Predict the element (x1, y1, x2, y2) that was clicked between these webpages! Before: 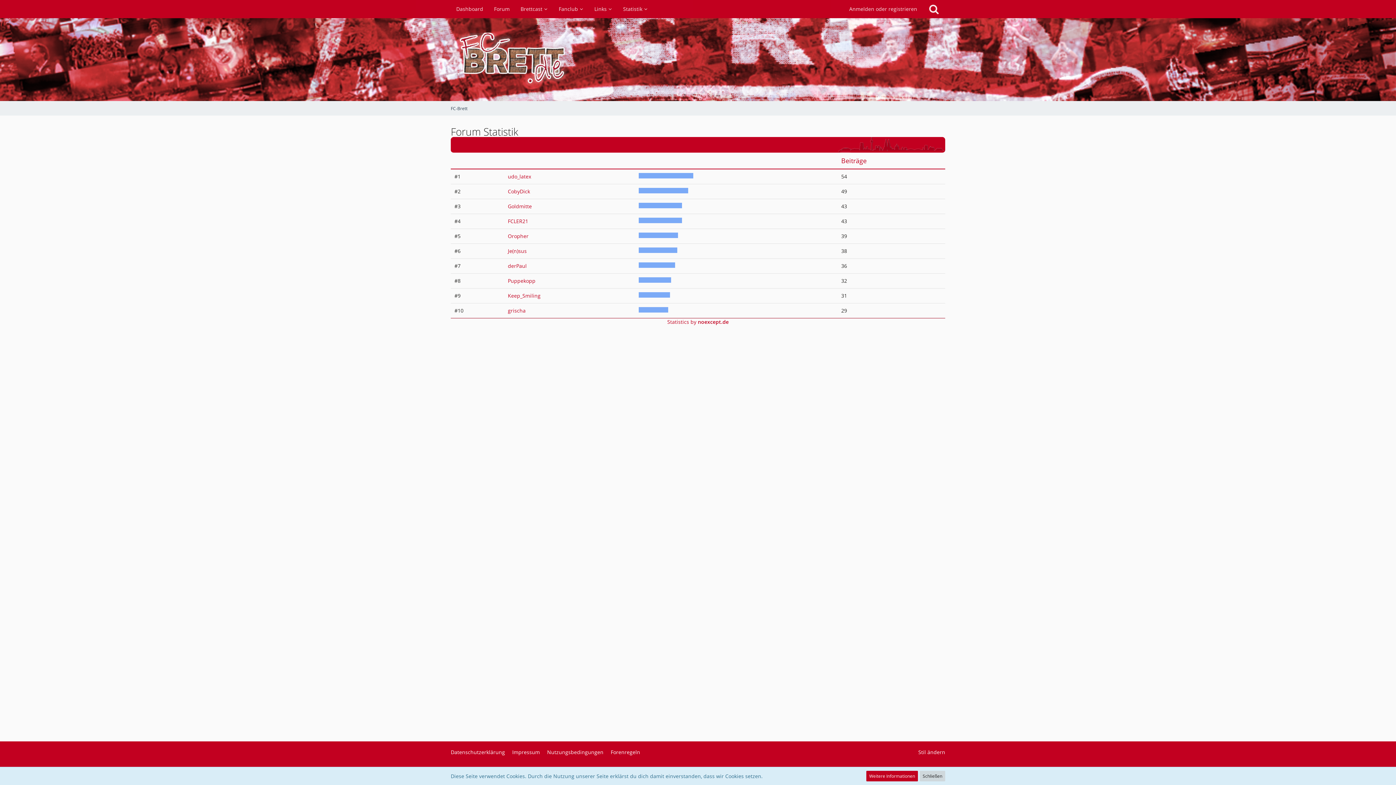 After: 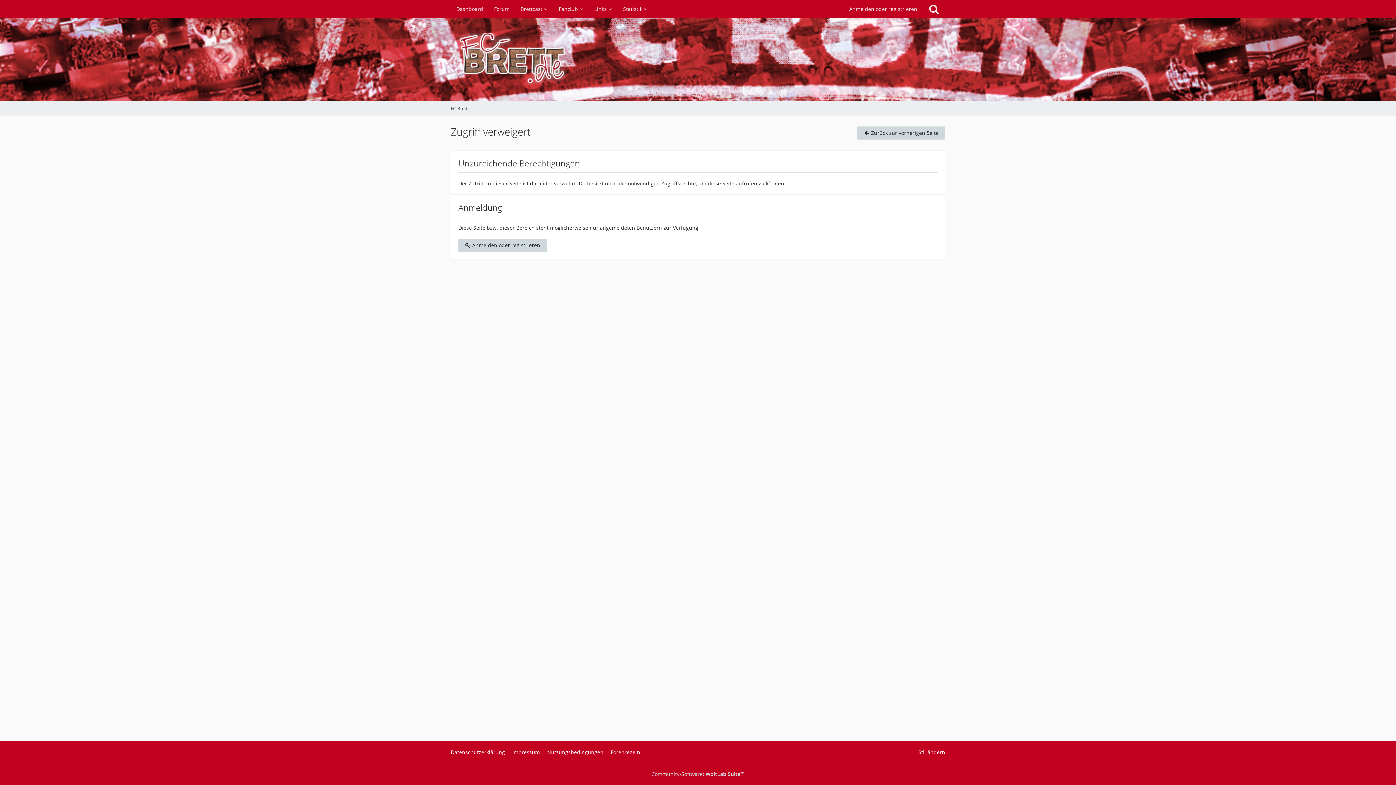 Action: bbox: (508, 262, 526, 269) label: derPaul